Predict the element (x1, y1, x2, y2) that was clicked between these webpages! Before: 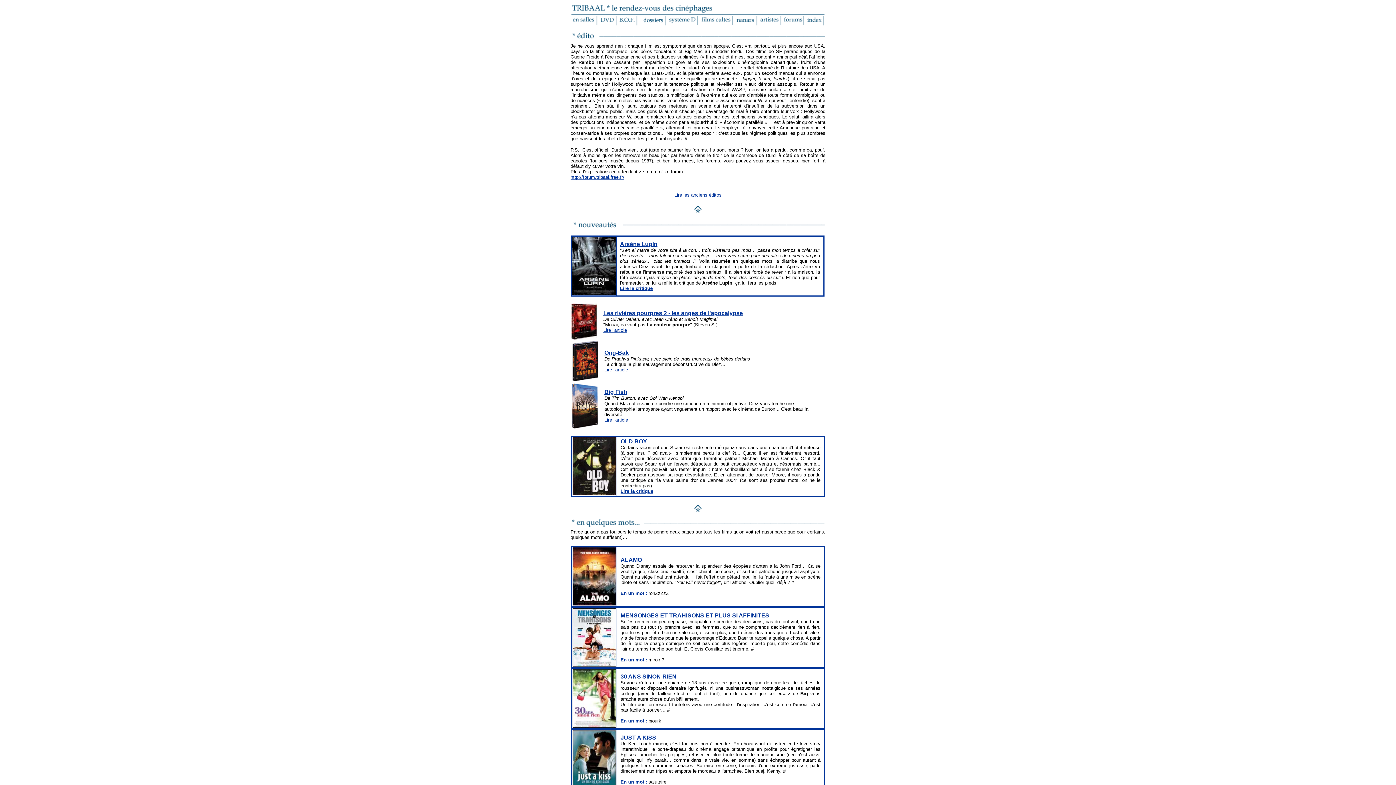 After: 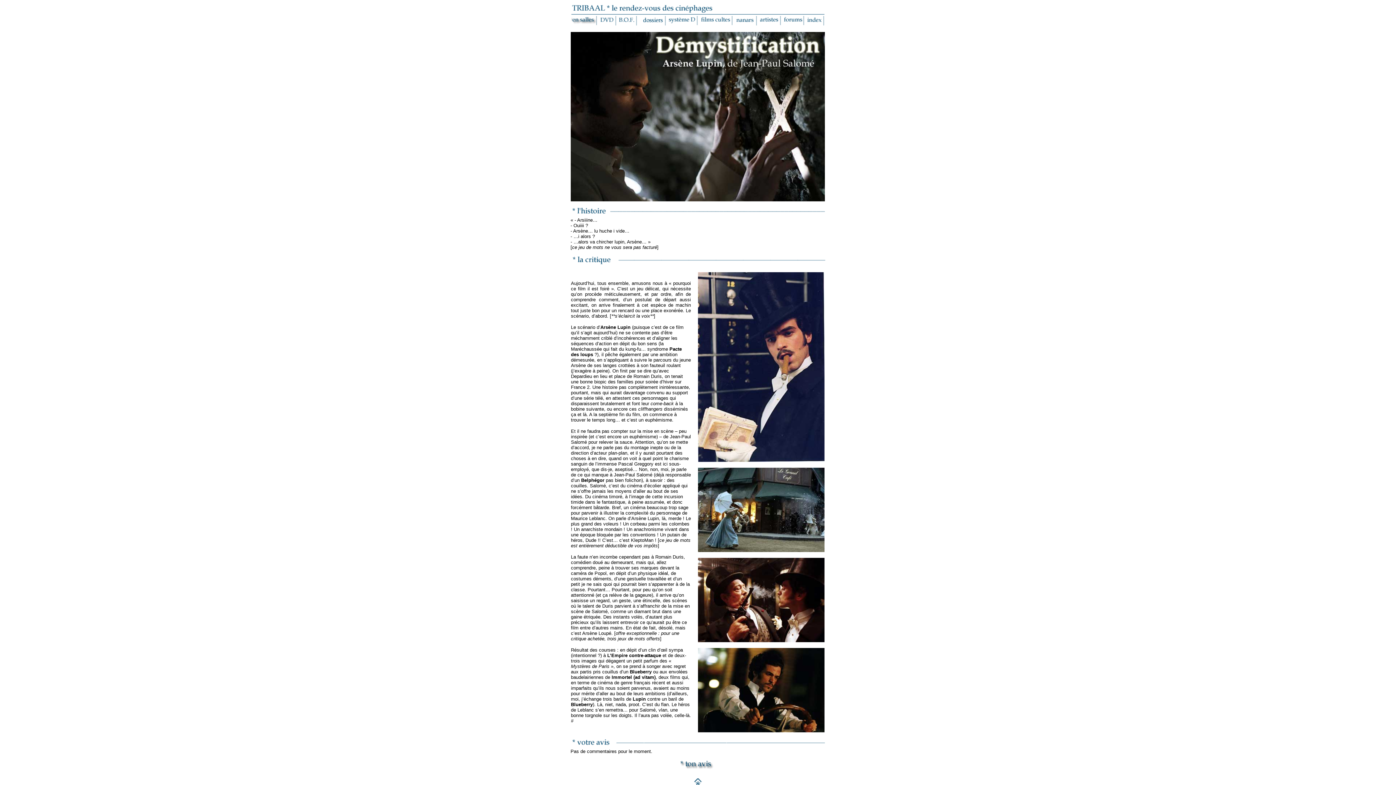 Action: label: Lire la critique bbox: (620, 285, 652, 291)